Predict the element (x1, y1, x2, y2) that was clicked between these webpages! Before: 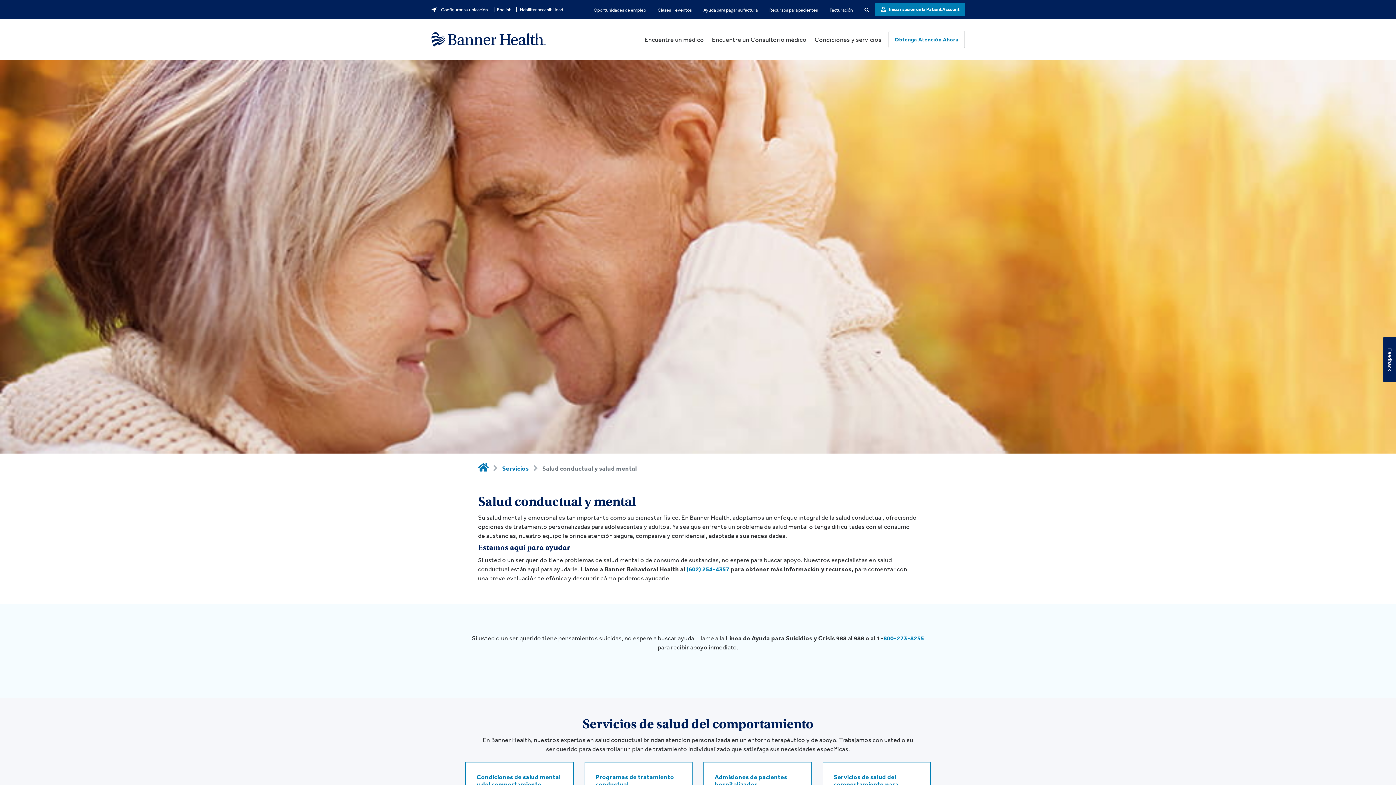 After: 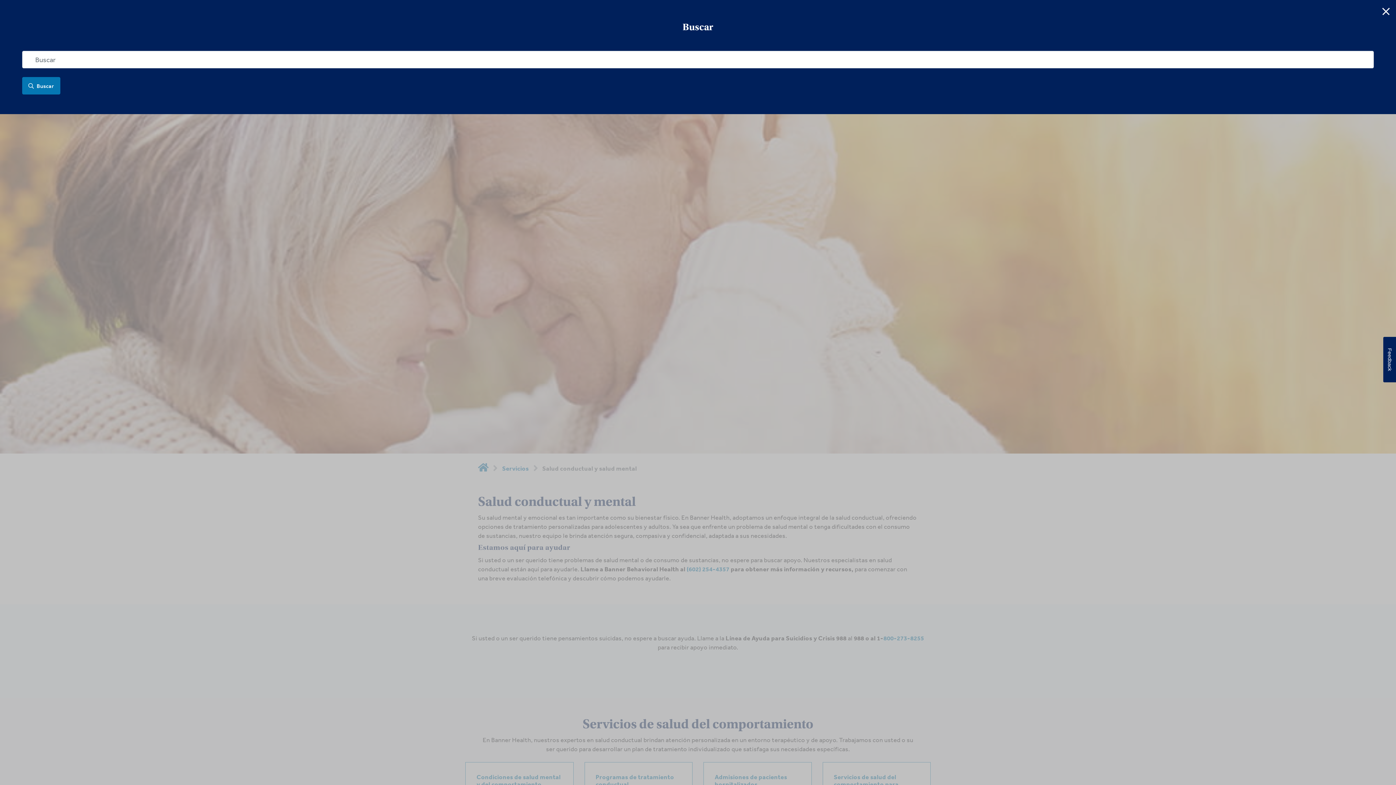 Action: bbox: (858, 3, 875, 16)